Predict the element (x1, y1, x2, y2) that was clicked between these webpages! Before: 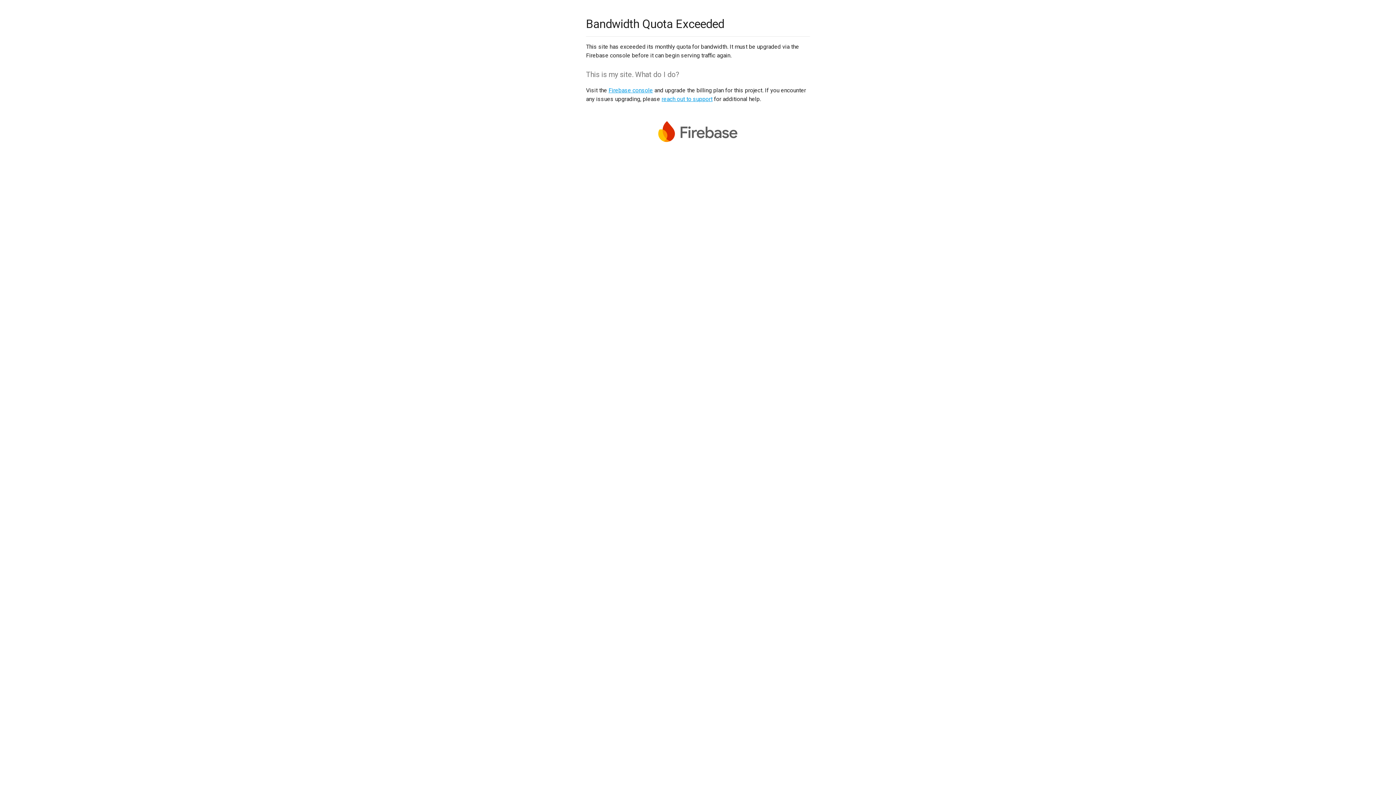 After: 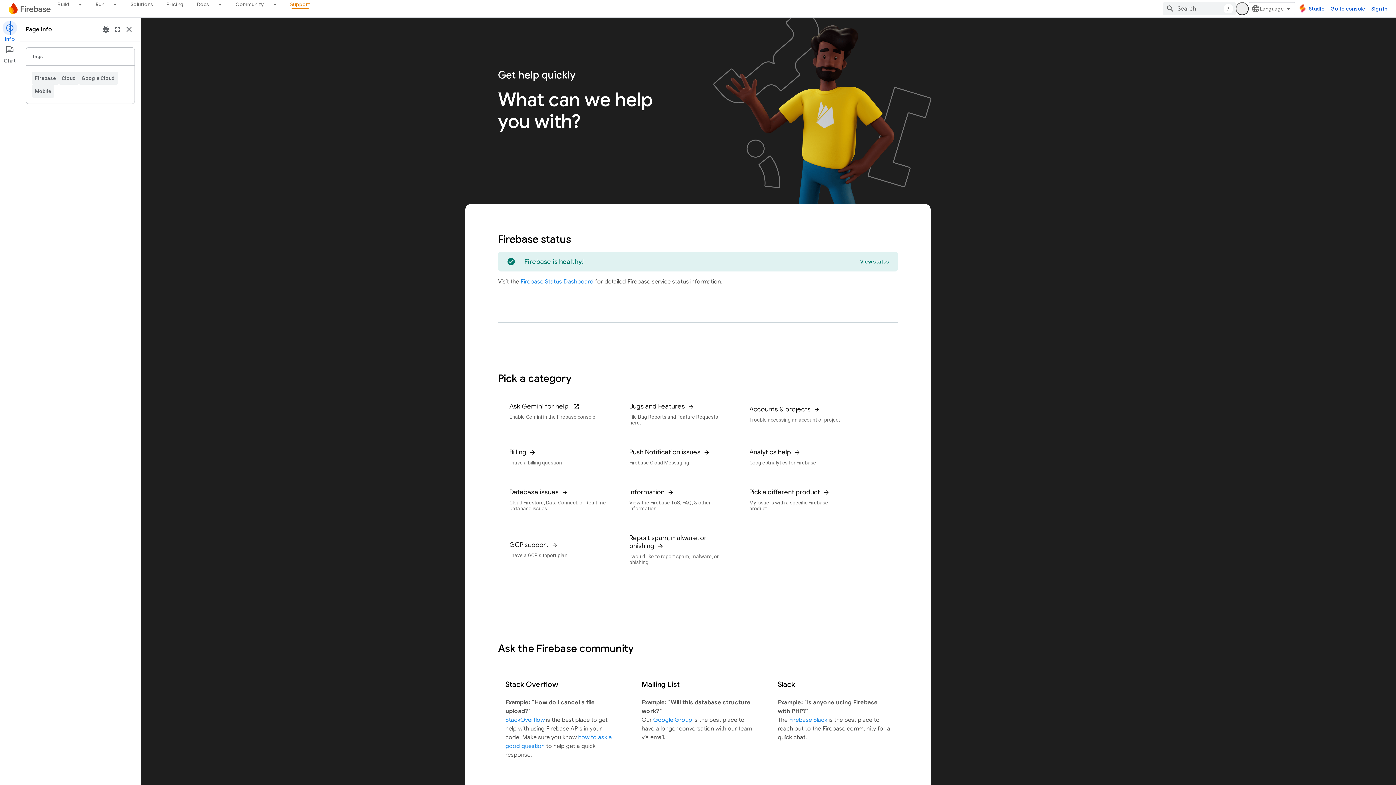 Action: label: reach out to support bbox: (661, 95, 712, 102)